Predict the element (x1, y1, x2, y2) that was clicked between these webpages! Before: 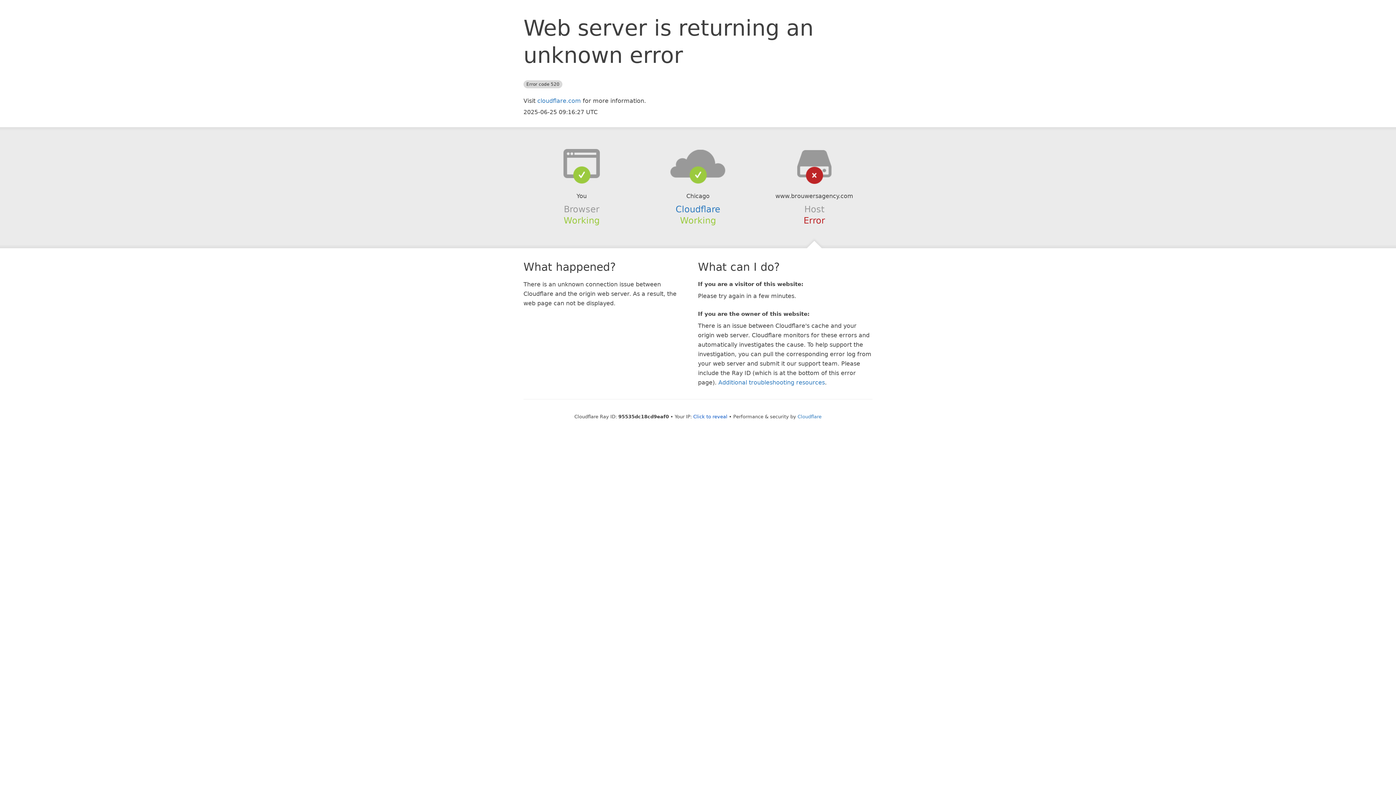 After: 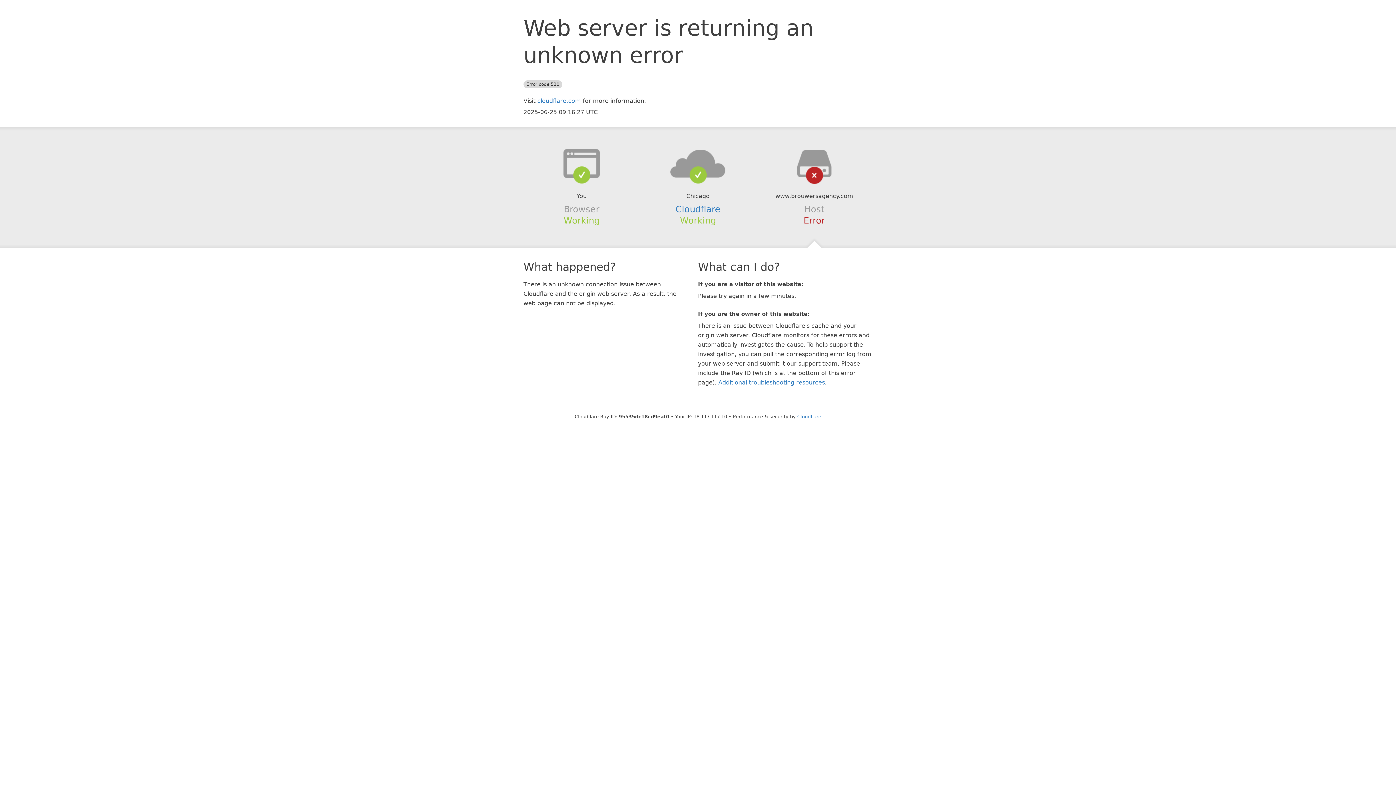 Action: bbox: (693, 414, 727, 419) label: Click to reveal